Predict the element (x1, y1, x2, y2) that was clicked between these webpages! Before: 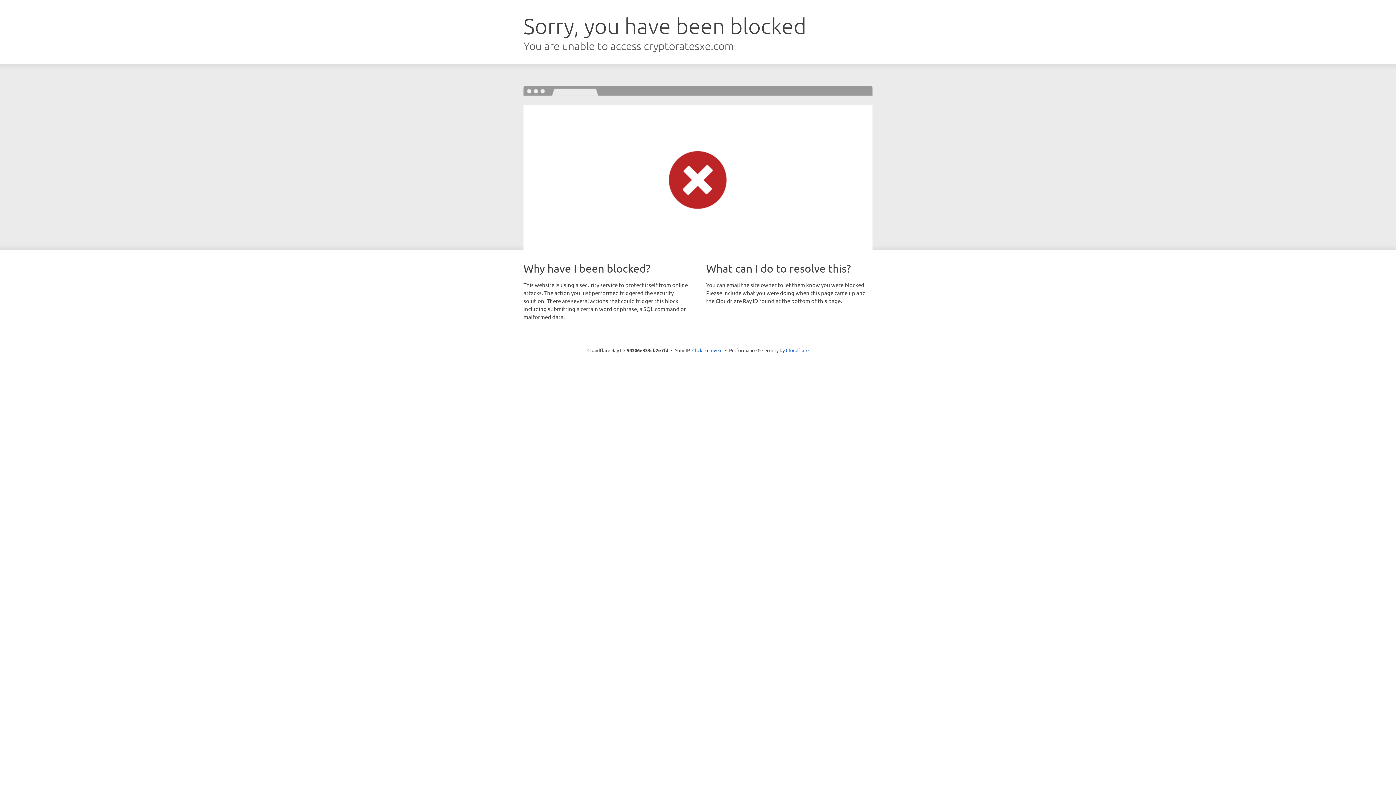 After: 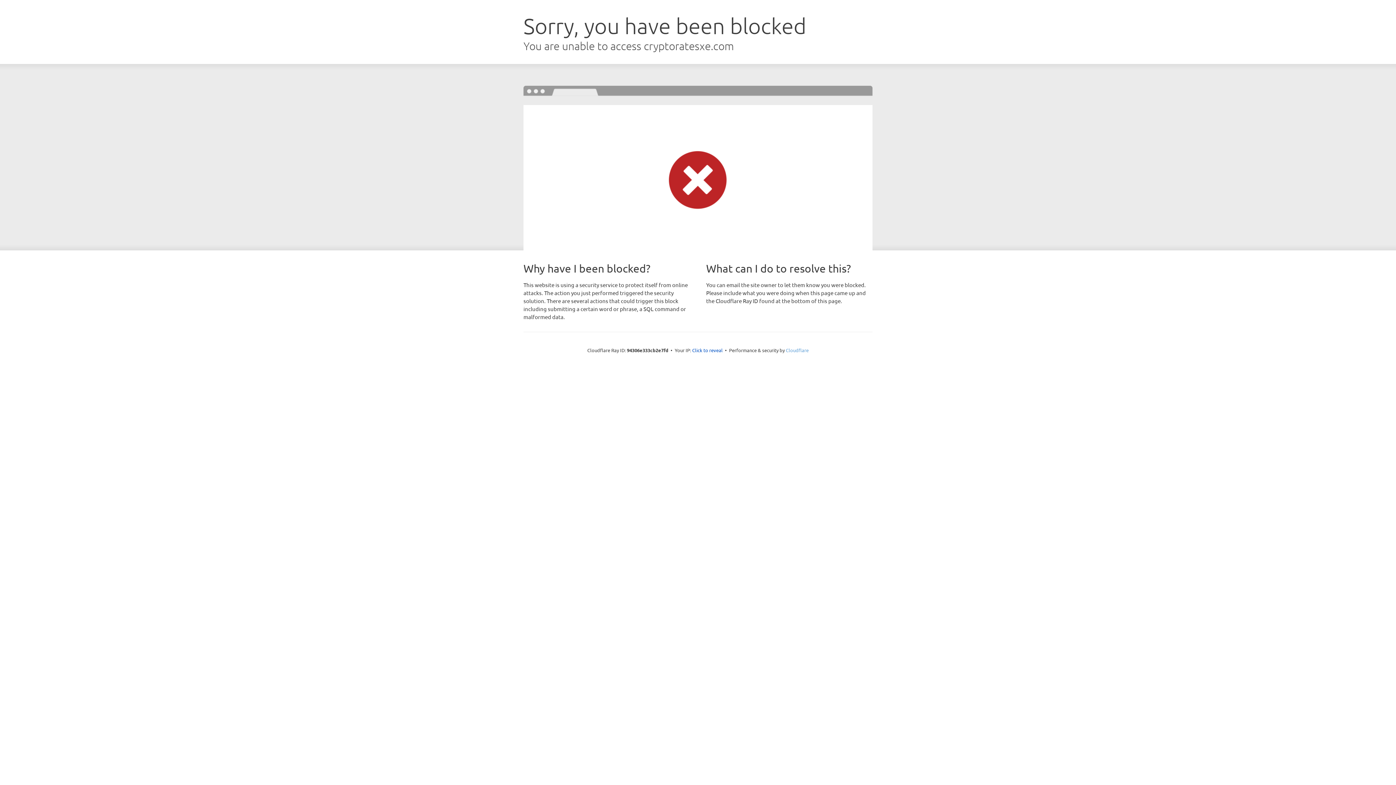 Action: label: Cloudflare bbox: (786, 347, 808, 353)